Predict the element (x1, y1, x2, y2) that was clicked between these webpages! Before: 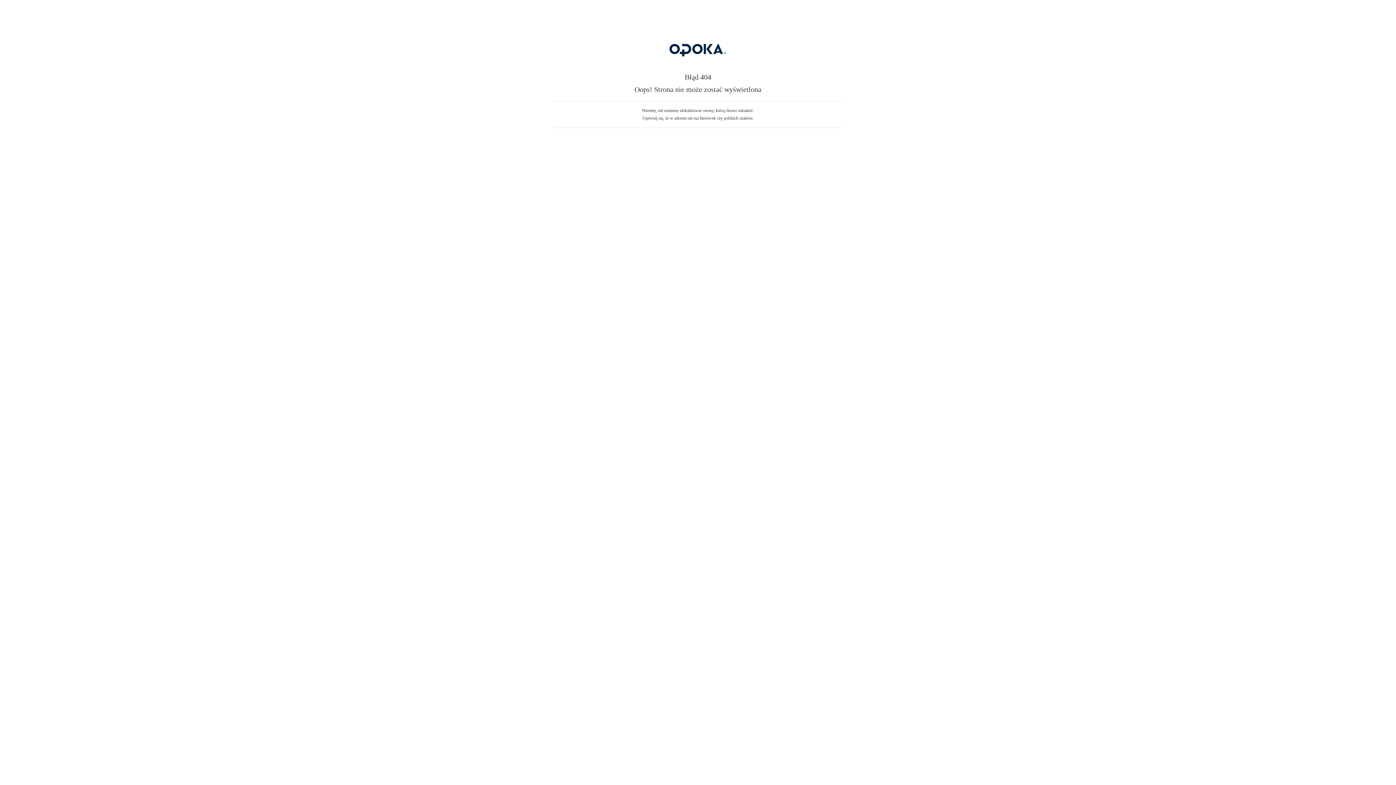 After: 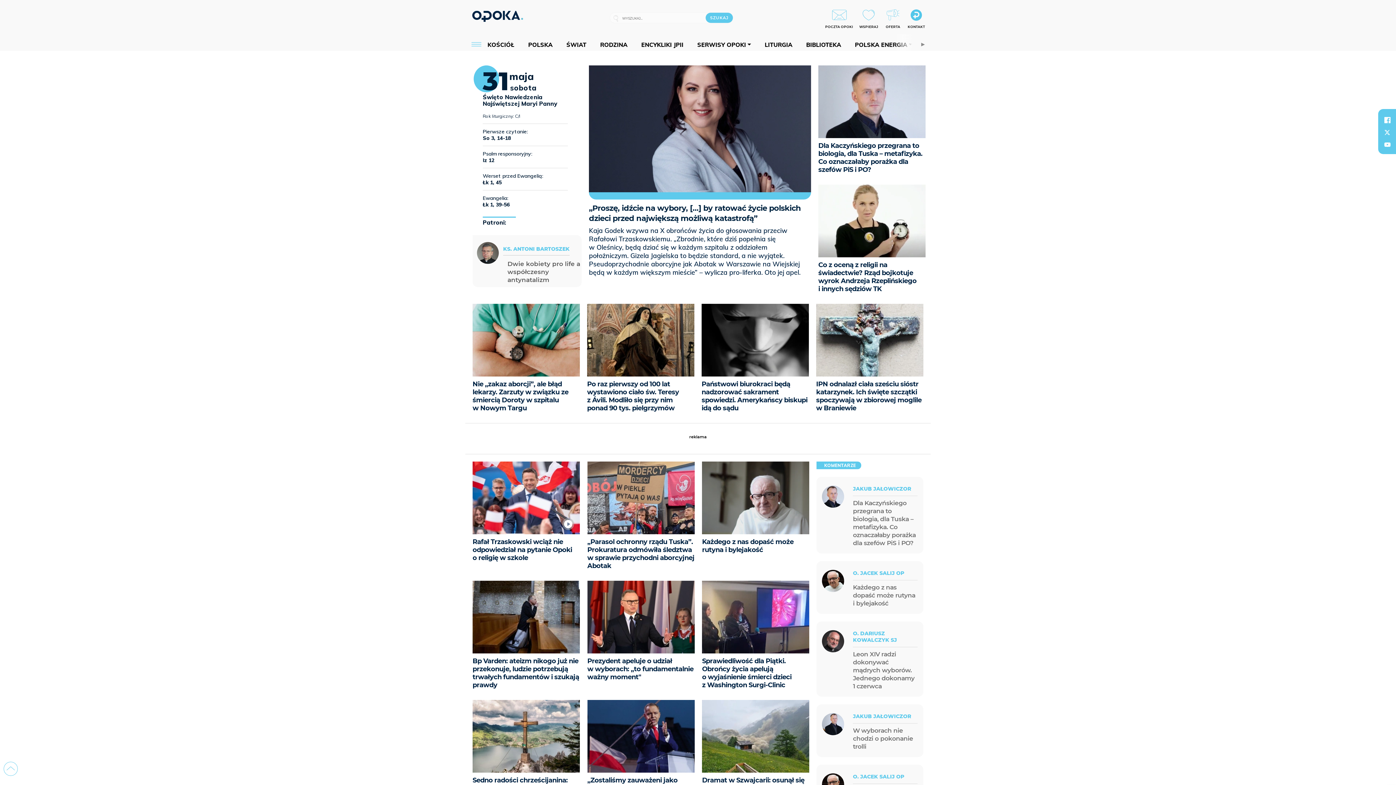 Action: bbox: (607, 59, 789, 64)